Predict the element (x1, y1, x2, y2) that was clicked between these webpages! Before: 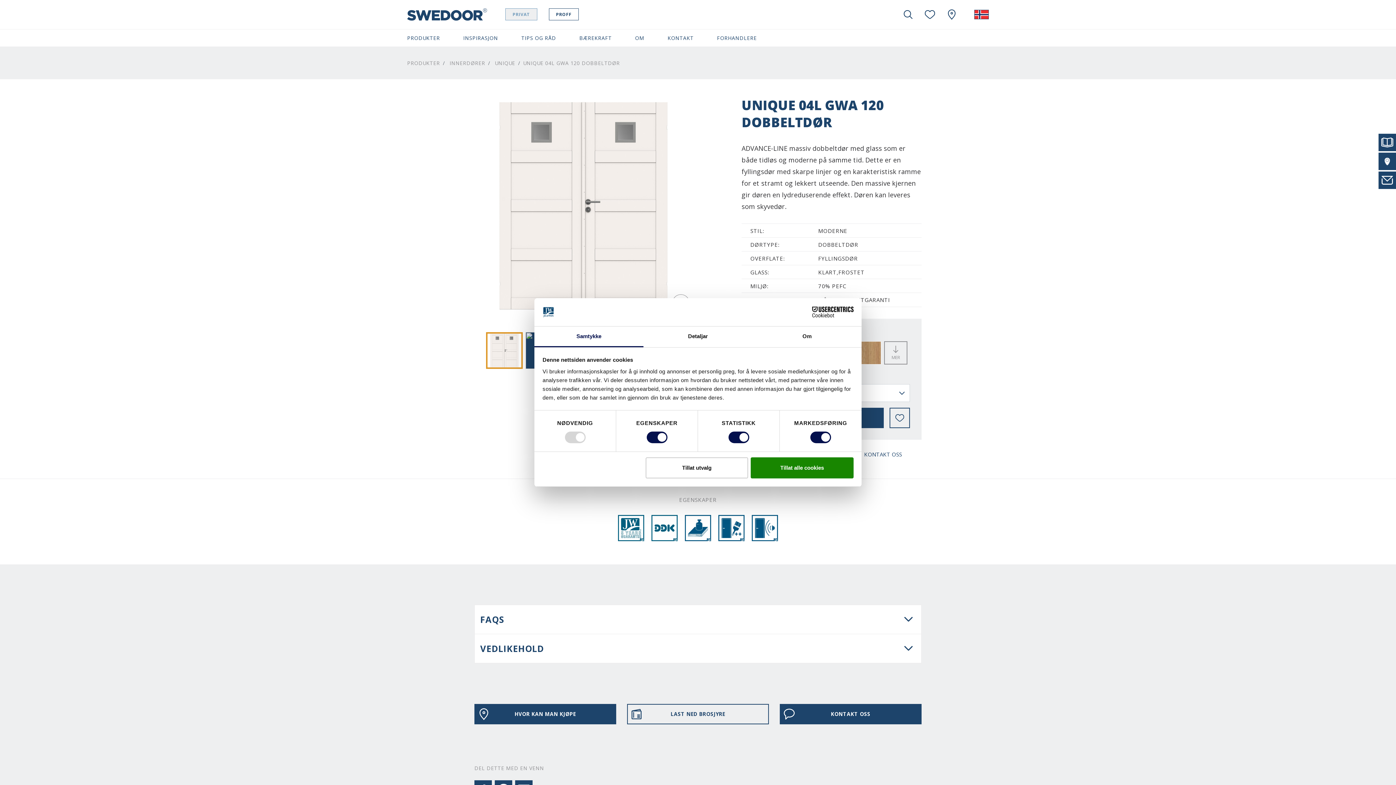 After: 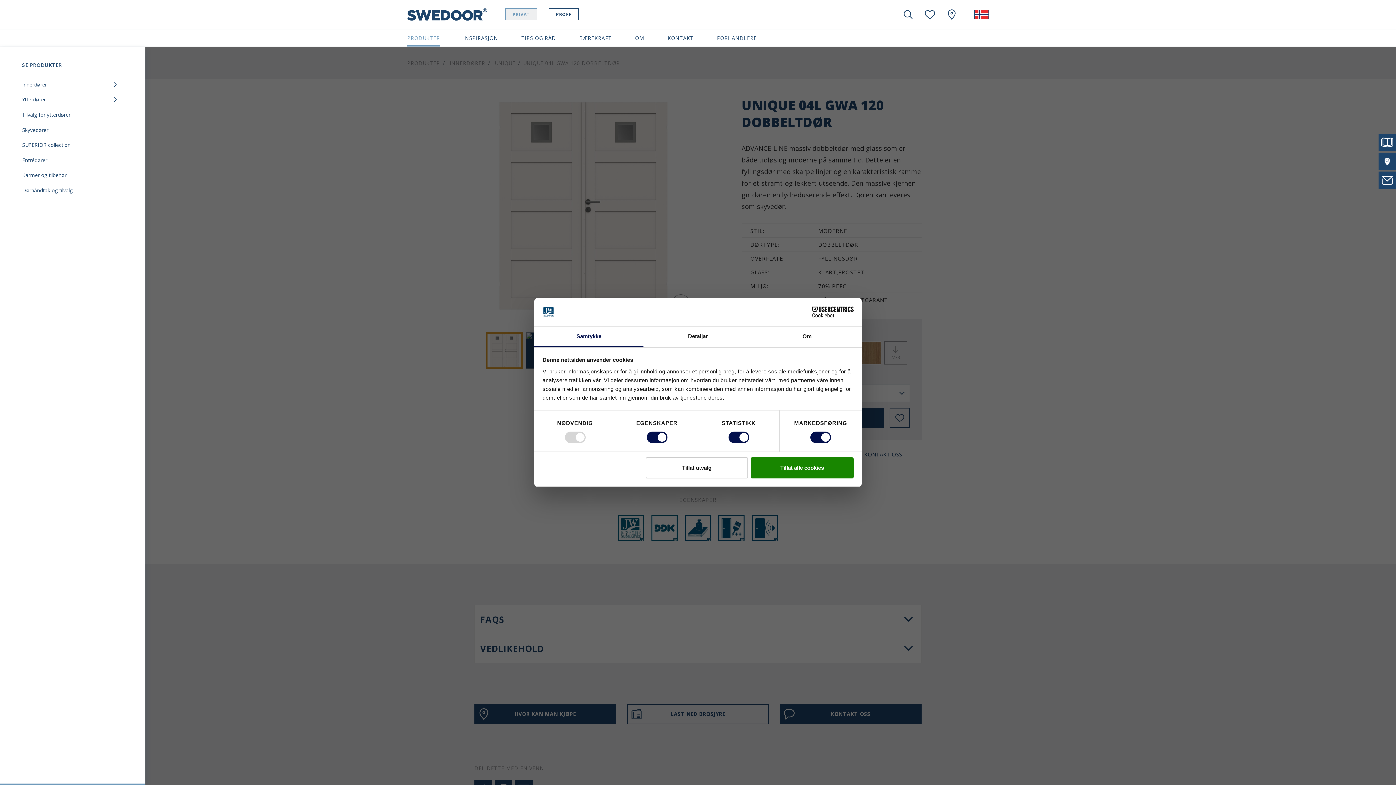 Action: label: PRODUKTER bbox: (407, 29, 440, 46)